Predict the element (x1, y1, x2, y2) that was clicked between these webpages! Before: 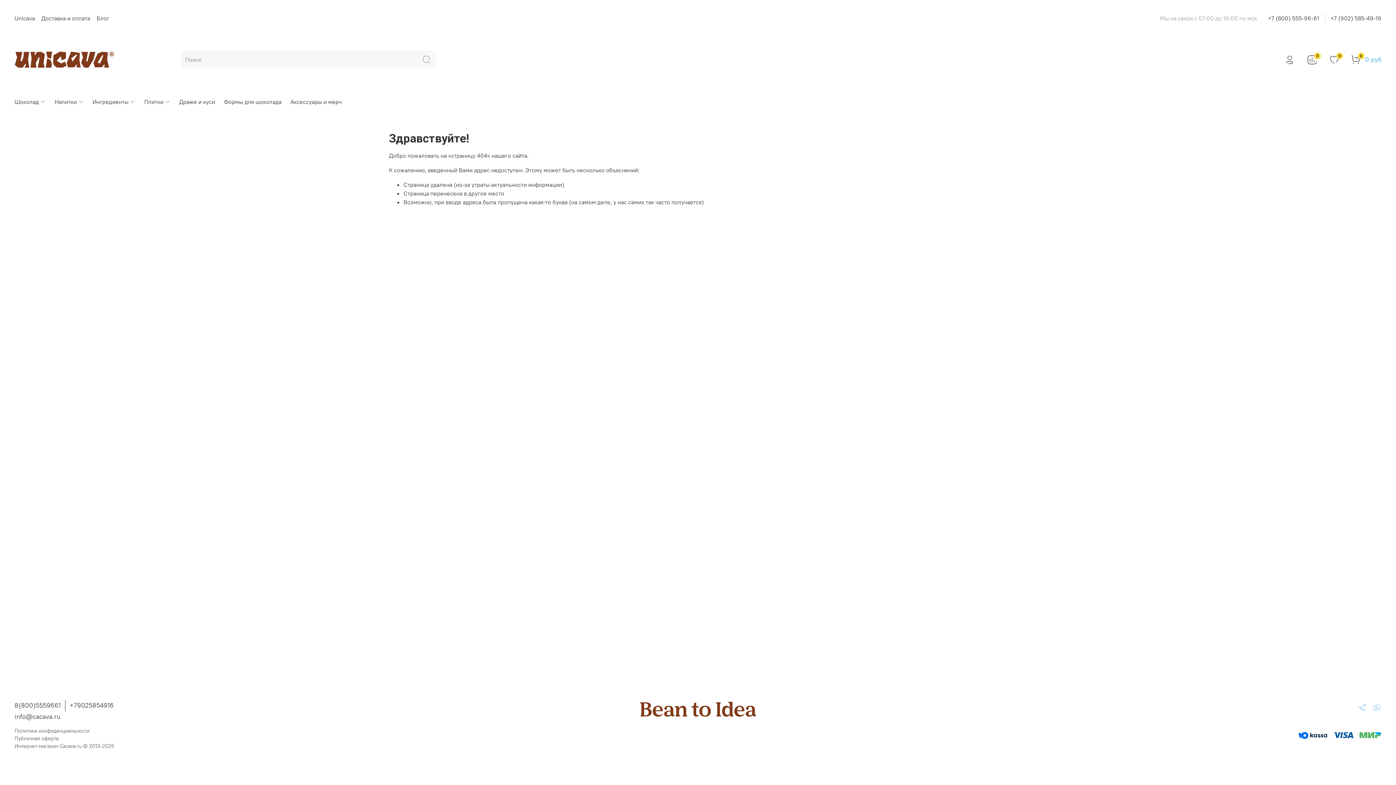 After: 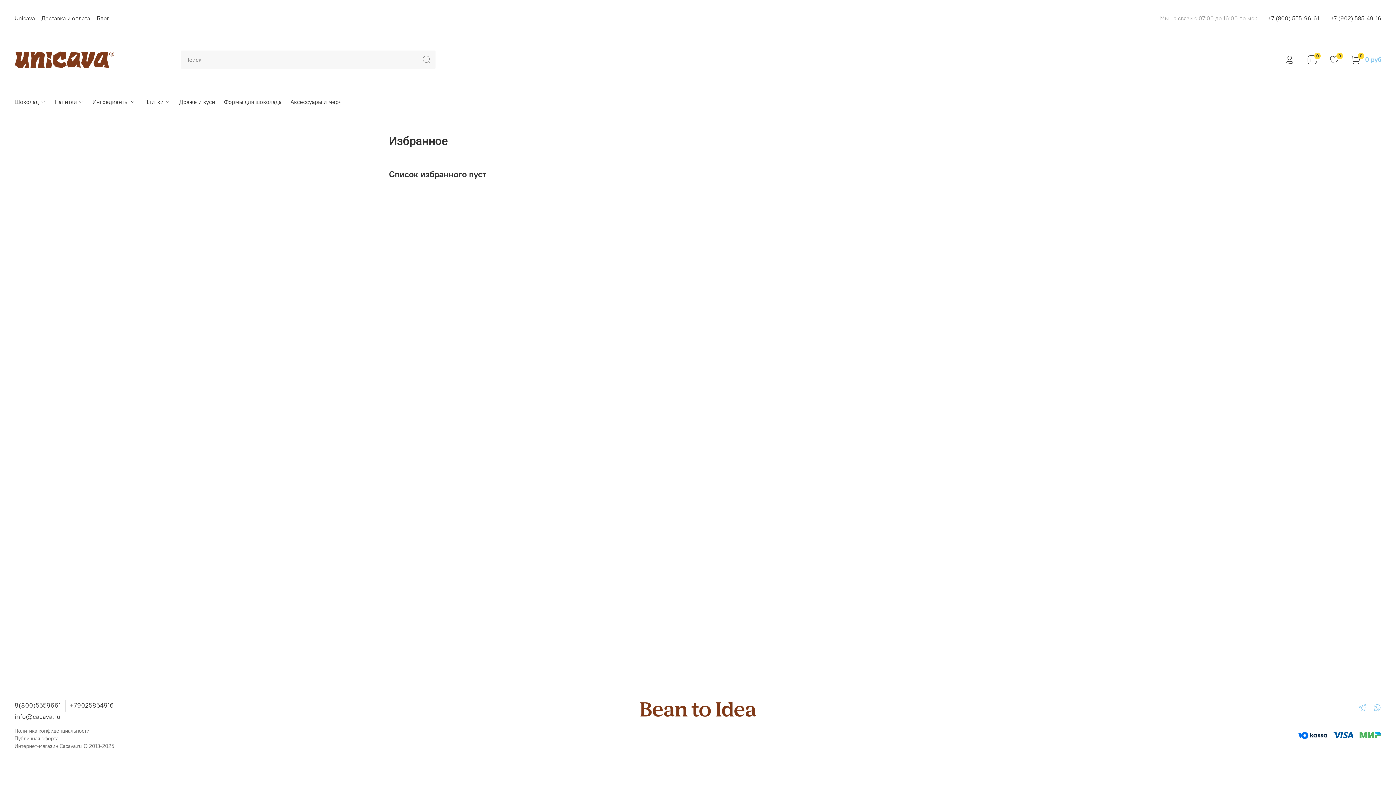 Action: bbox: (1328, 53, 1340, 65) label: 0